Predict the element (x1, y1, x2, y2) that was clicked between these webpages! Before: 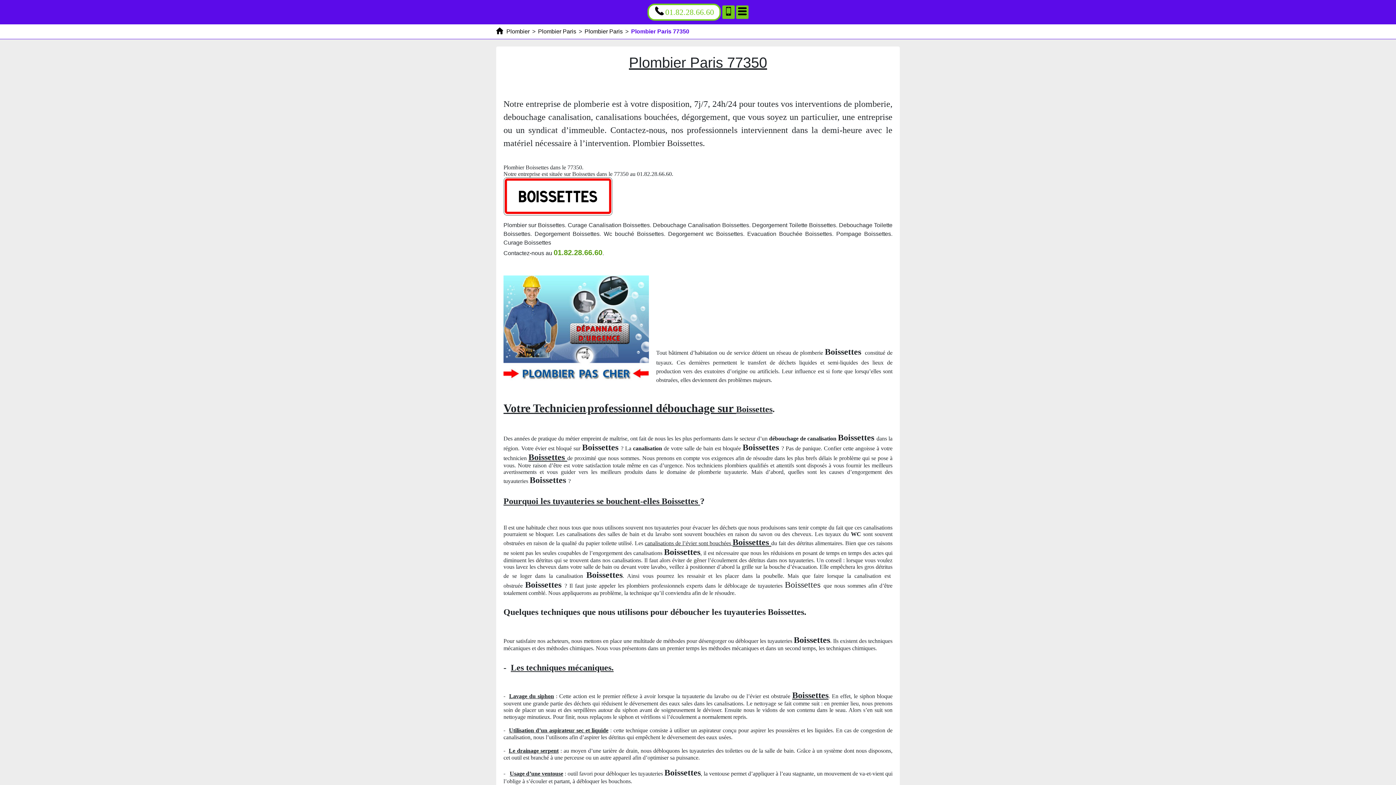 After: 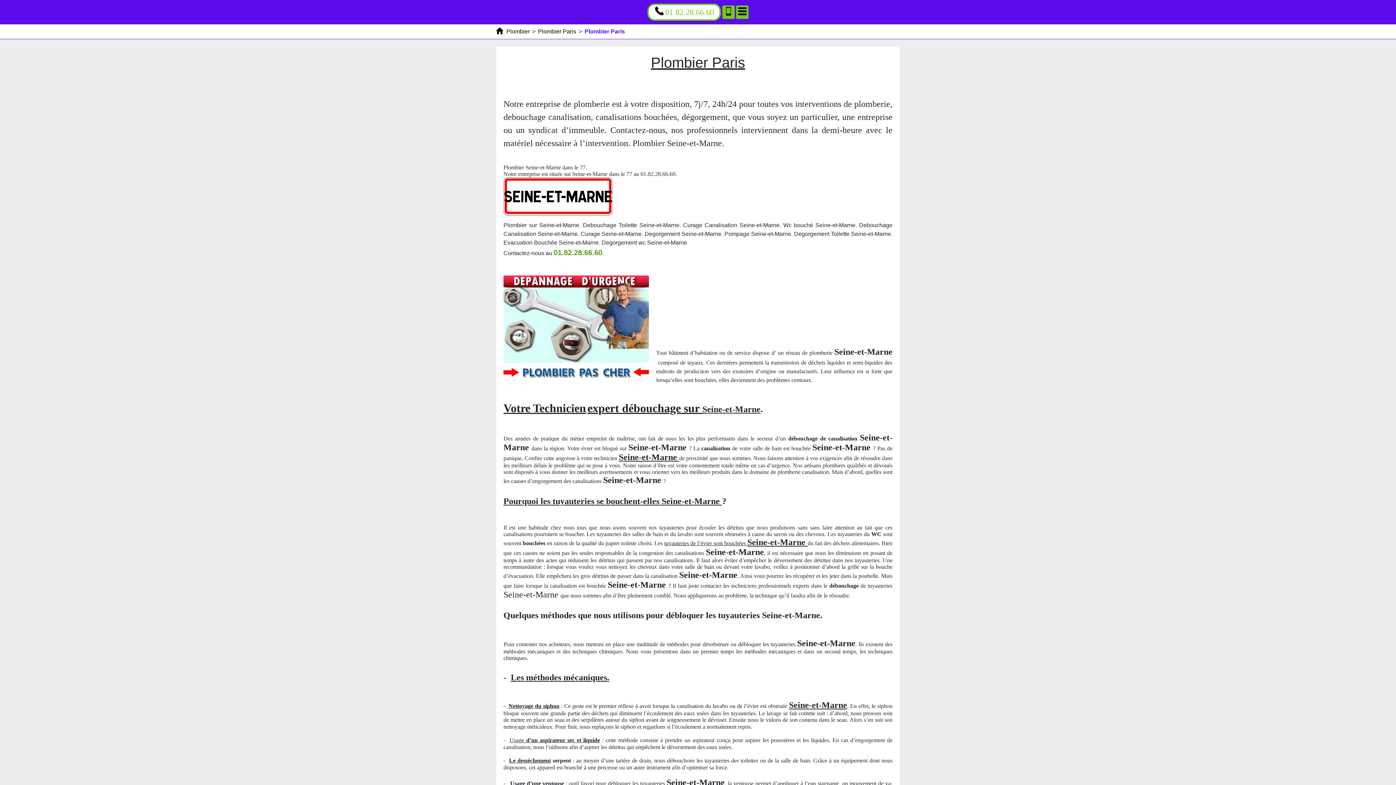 Action: bbox: (584, 28, 622, 34) label: Plombier Paris